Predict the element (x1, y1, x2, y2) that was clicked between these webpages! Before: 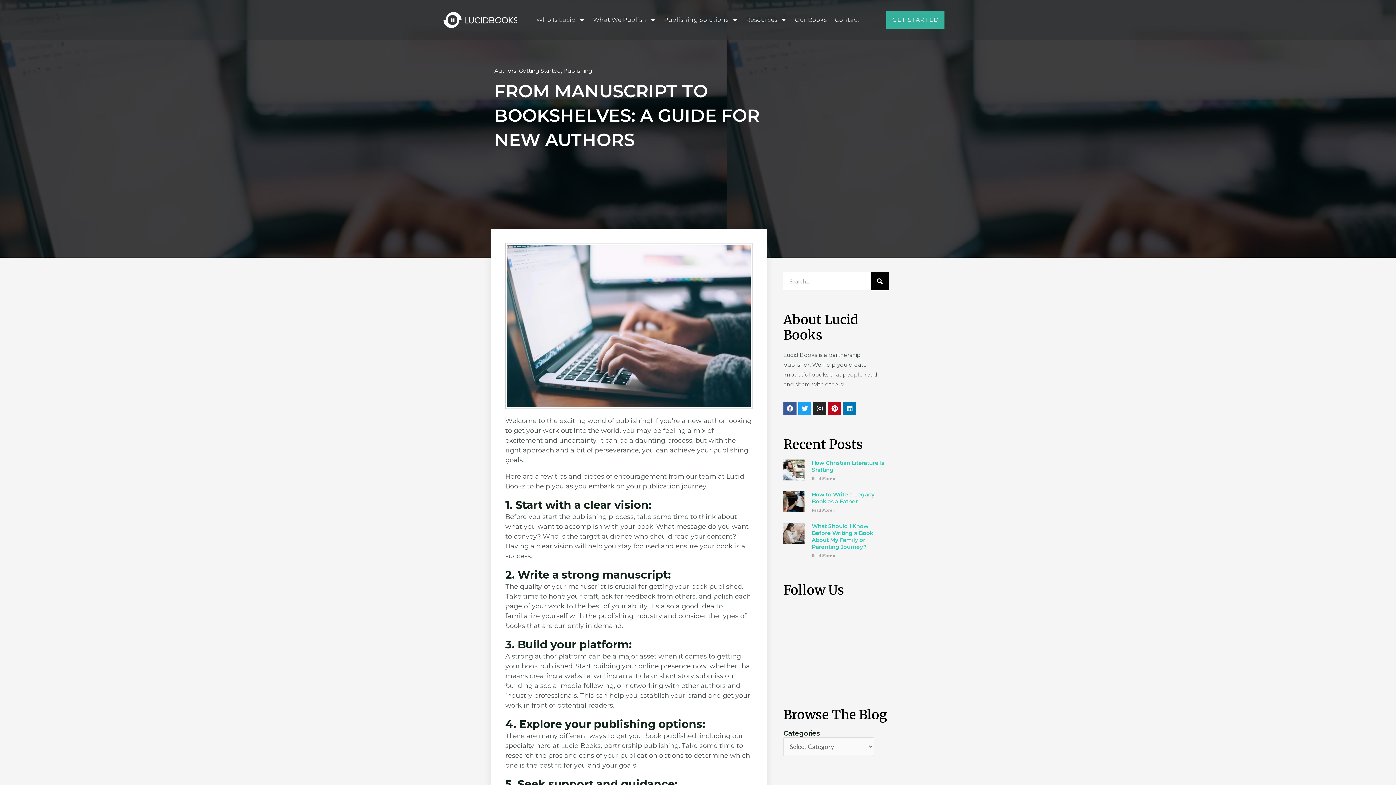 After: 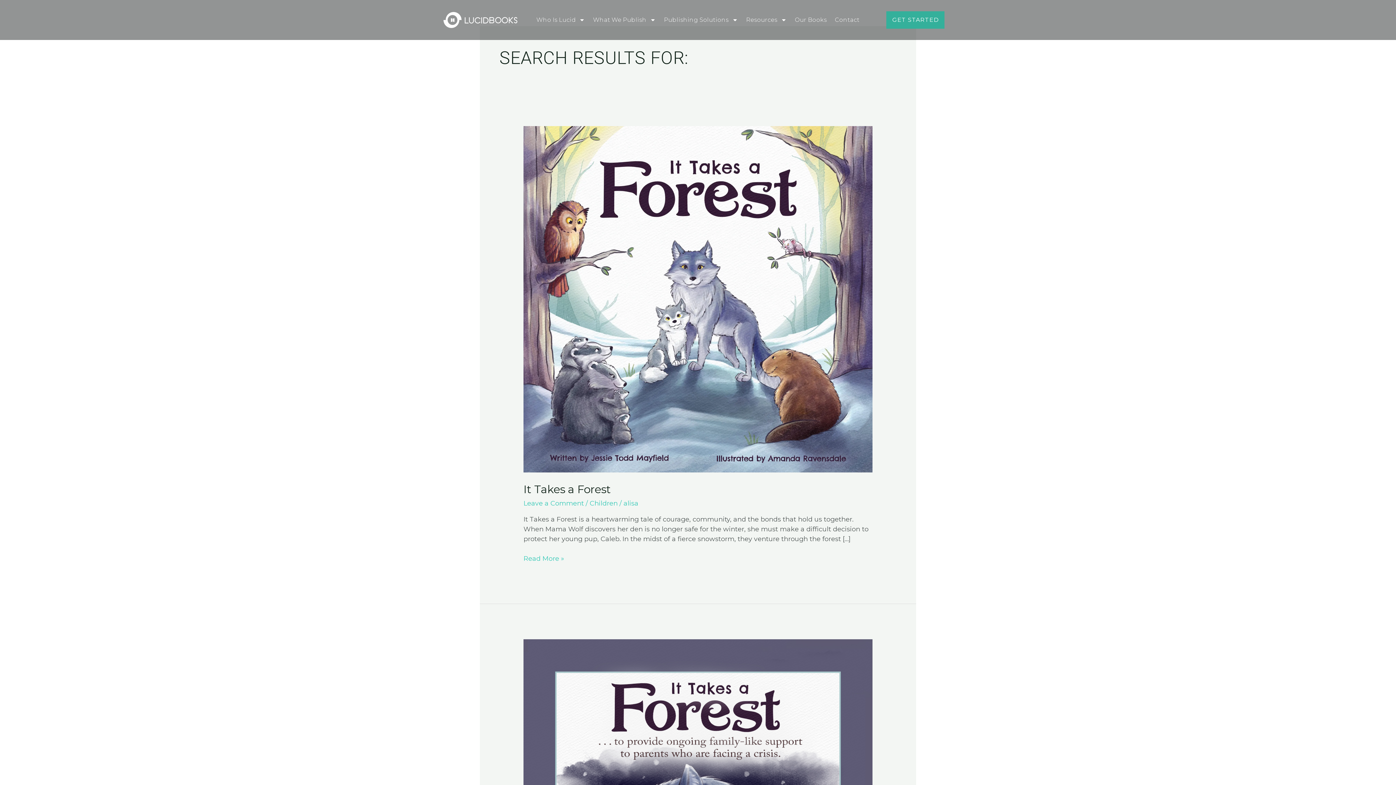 Action: label: Search bbox: (870, 272, 889, 290)